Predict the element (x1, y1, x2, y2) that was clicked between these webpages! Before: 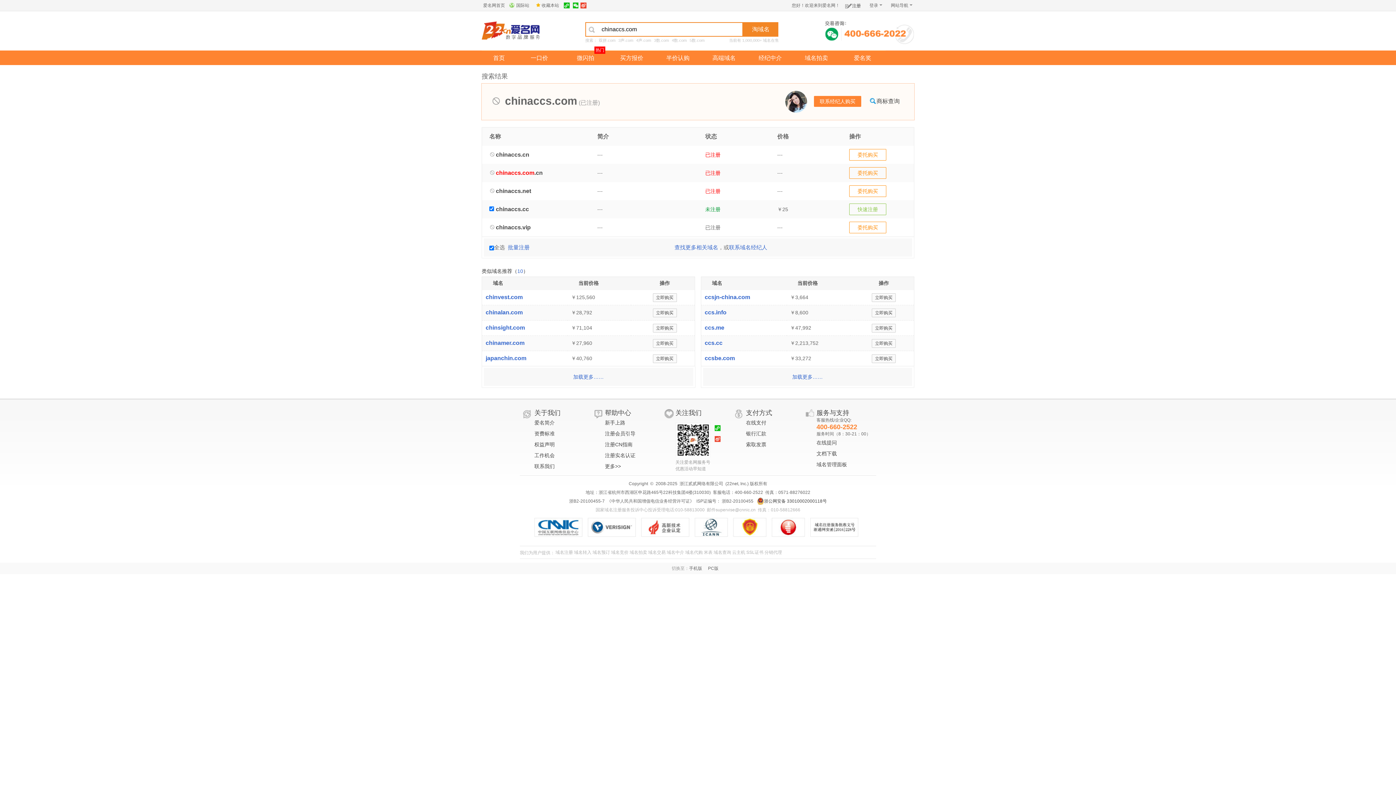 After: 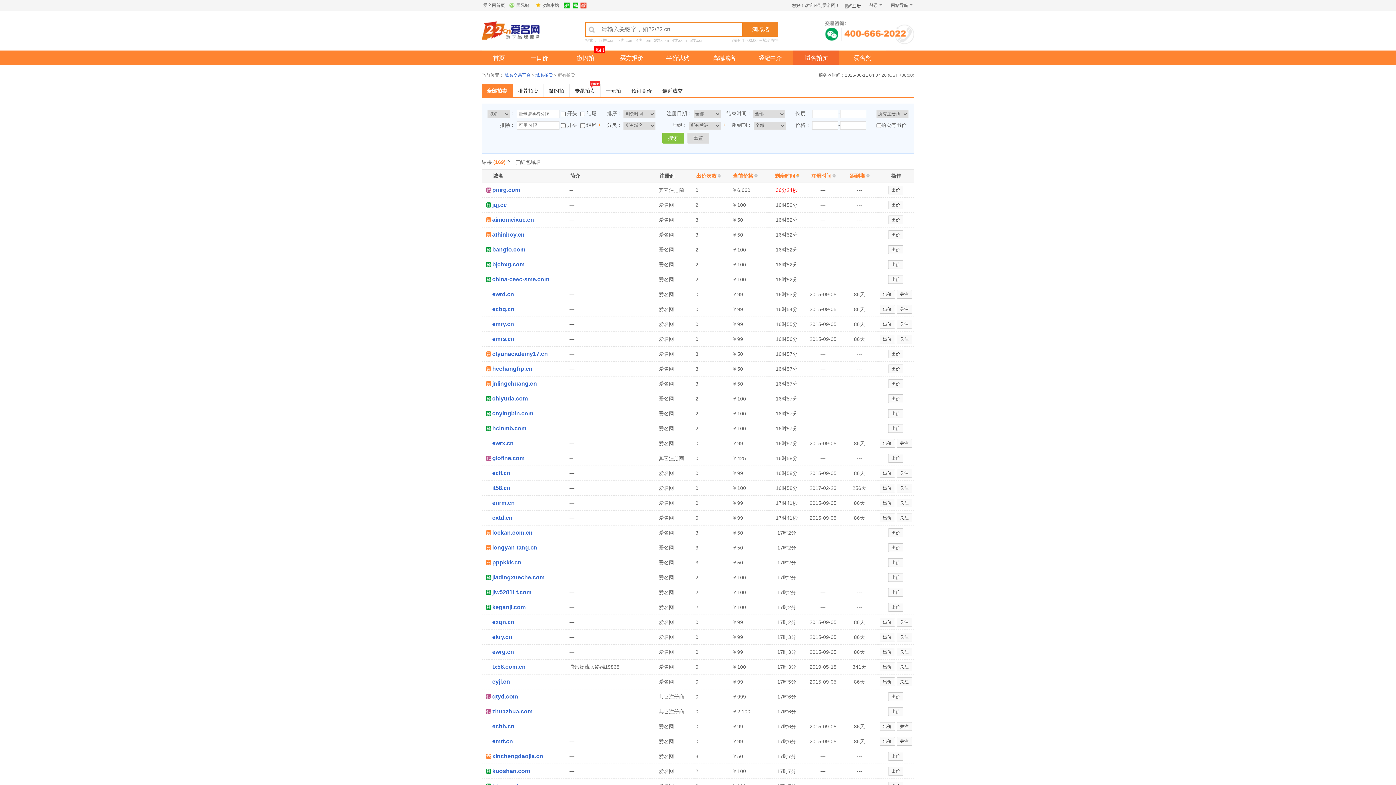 Action: label: 域名拍卖 bbox: (629, 543, 647, 548)